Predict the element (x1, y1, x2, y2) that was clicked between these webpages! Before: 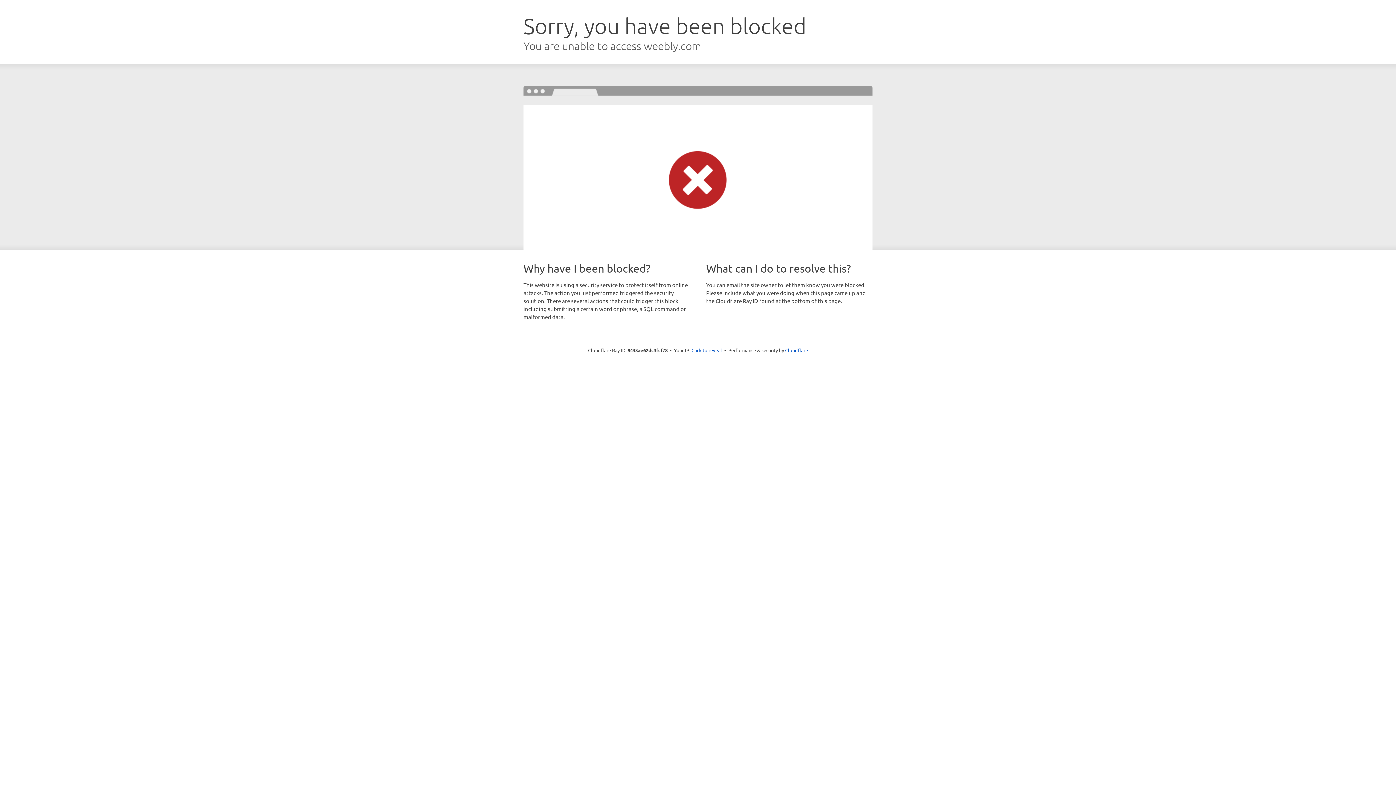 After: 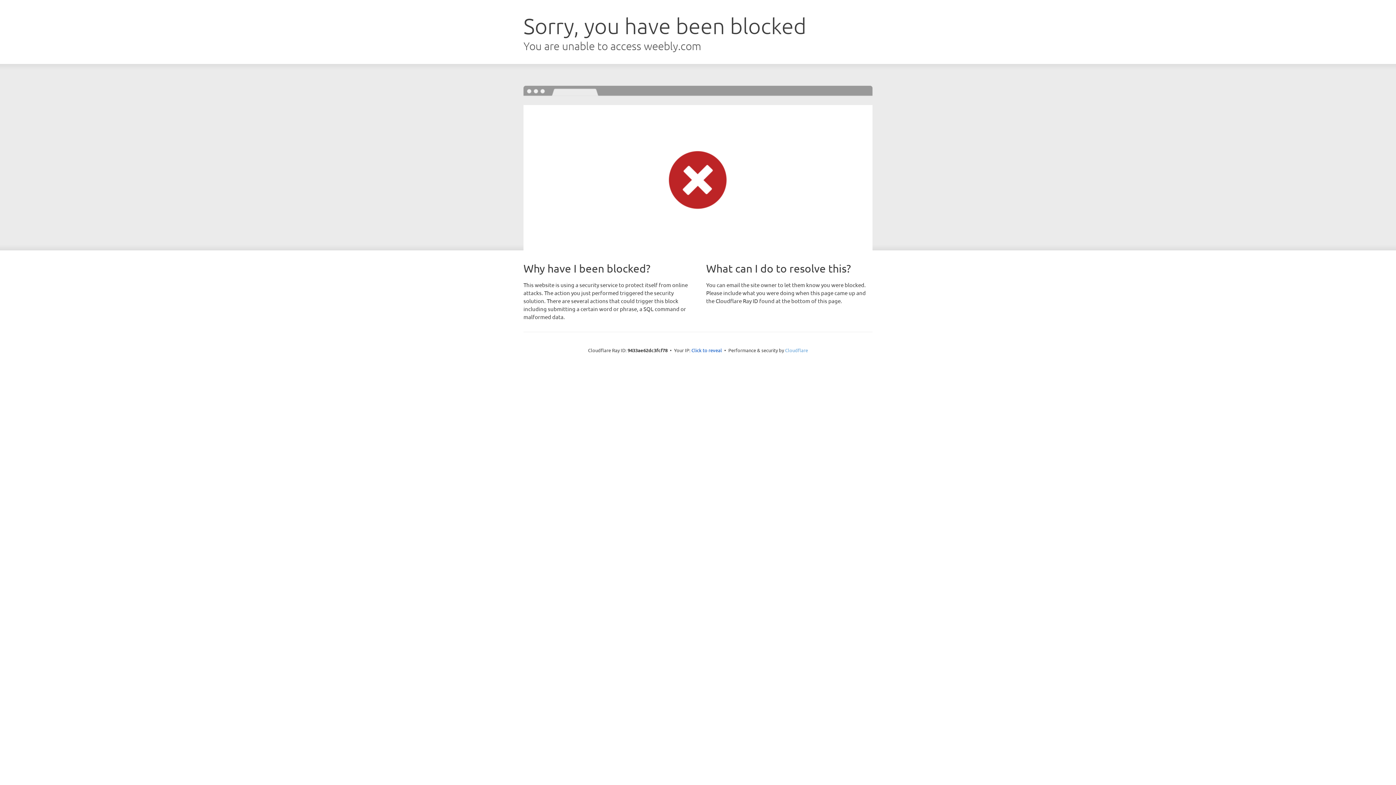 Action: label: Cloudflare bbox: (785, 347, 808, 353)